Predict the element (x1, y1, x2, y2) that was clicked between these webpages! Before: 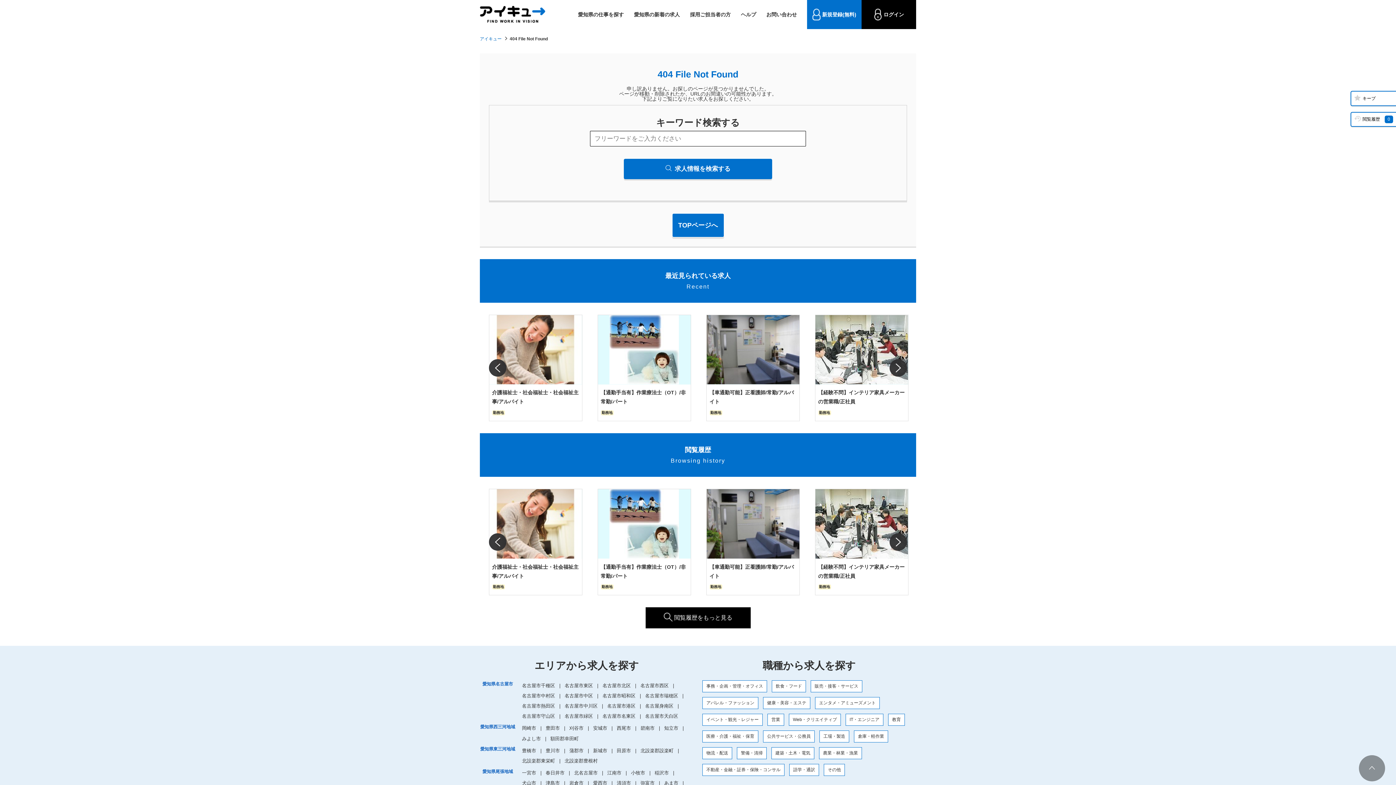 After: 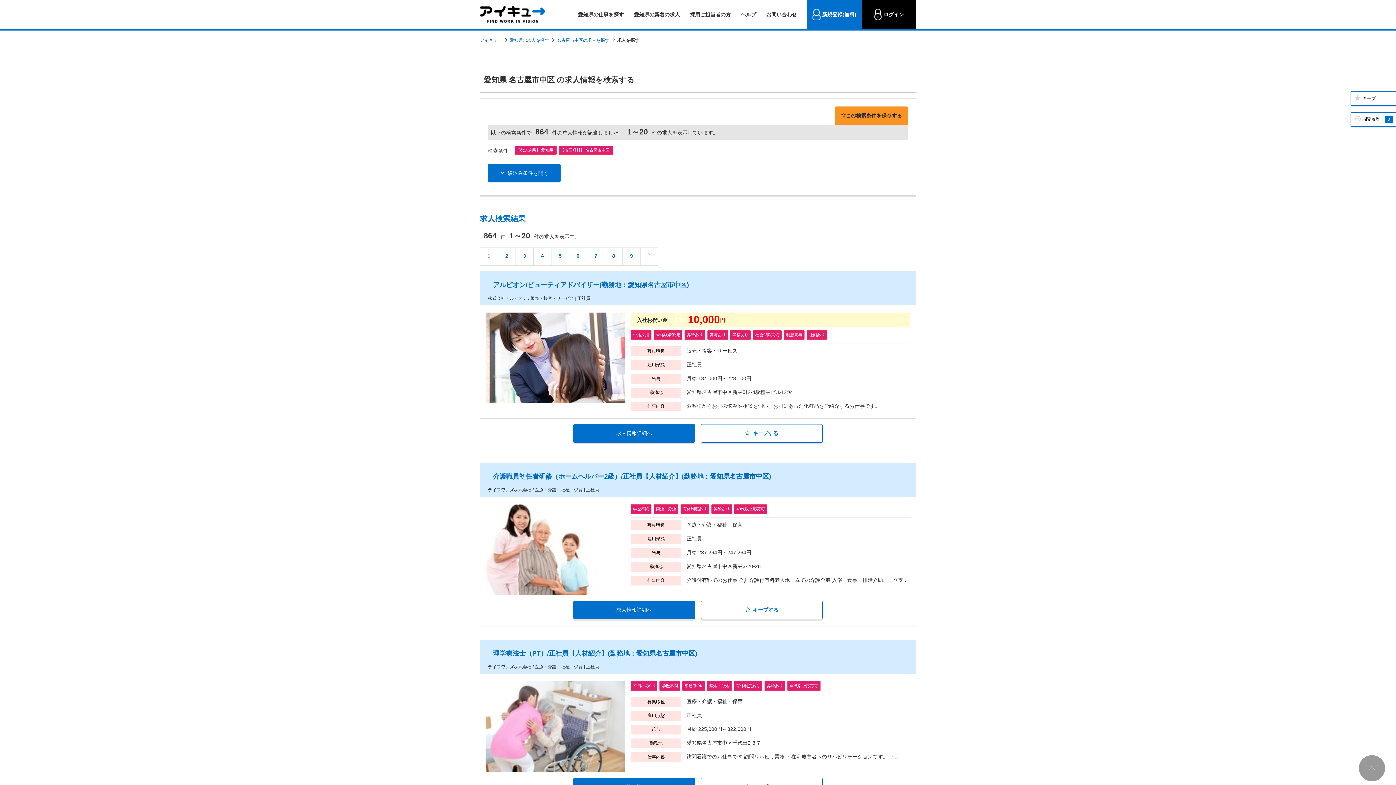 Action: bbox: (564, 693, 593, 698) label: 名古屋市中区